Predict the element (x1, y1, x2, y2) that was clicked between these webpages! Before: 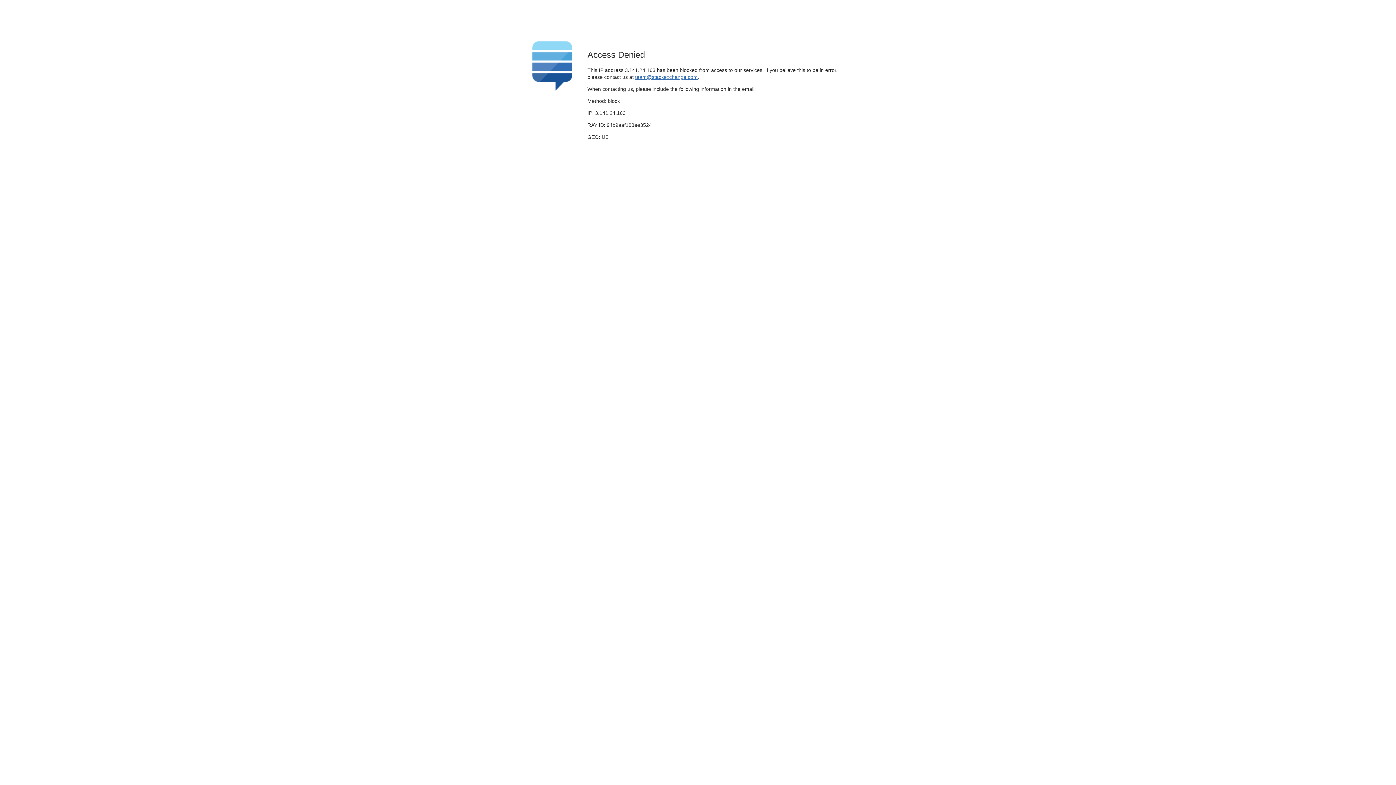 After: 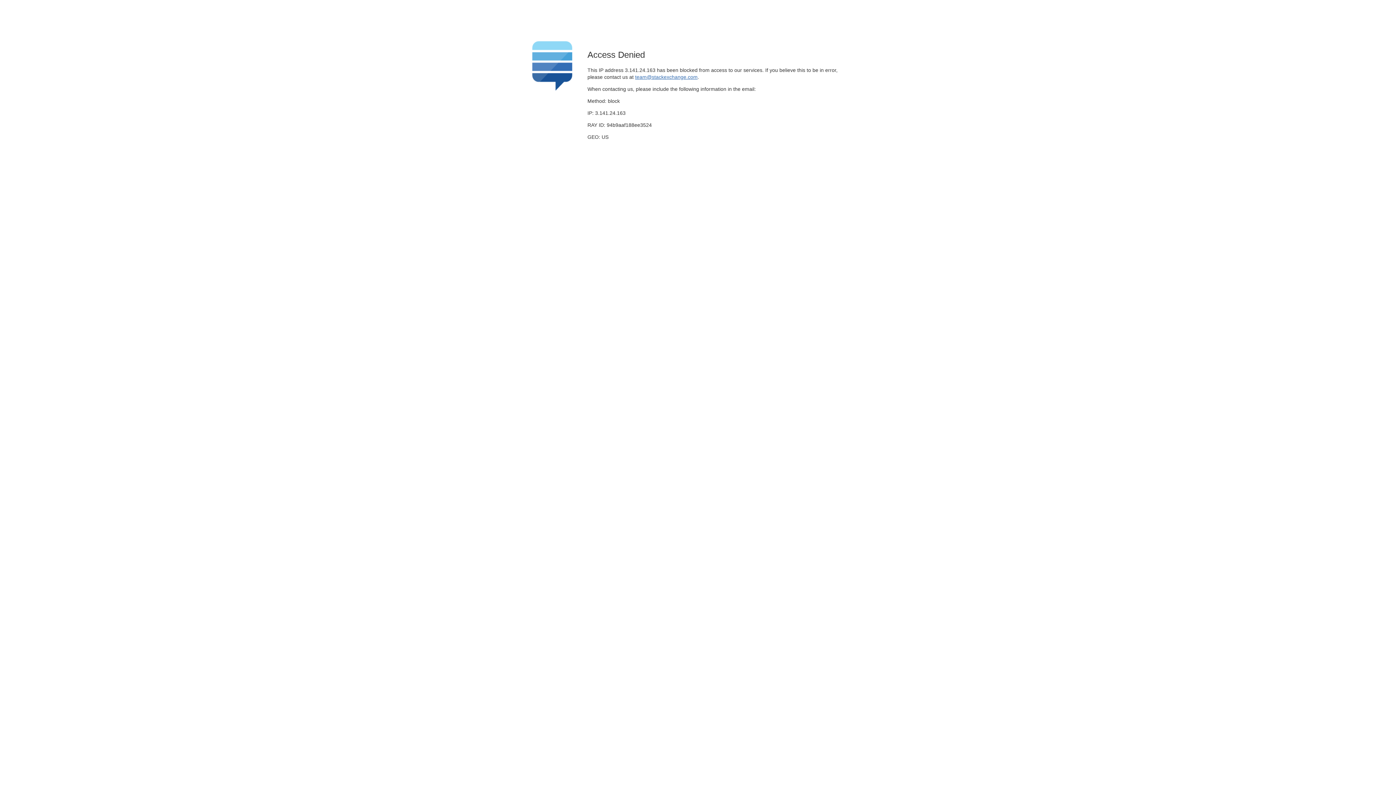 Action: bbox: (635, 74, 697, 79) label: team@stackexchange.com